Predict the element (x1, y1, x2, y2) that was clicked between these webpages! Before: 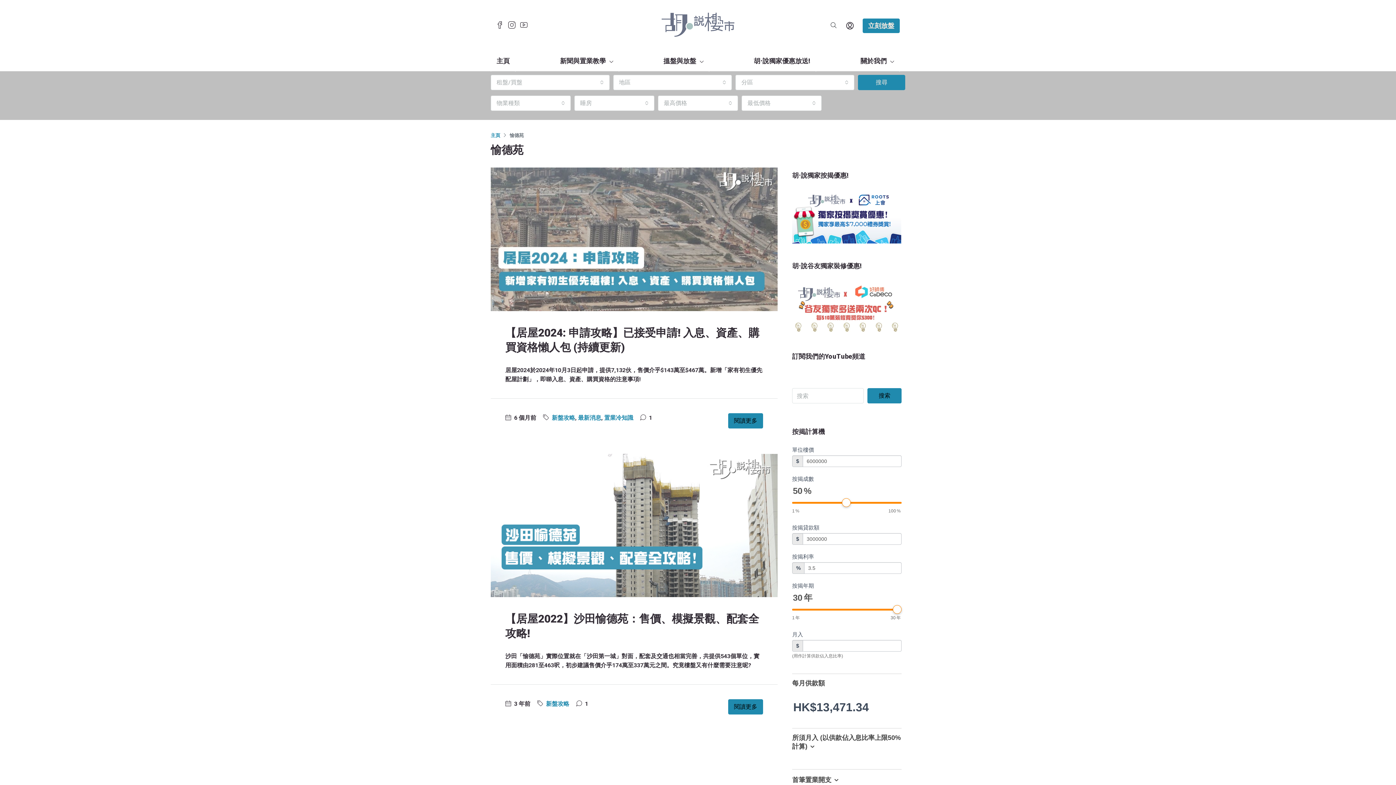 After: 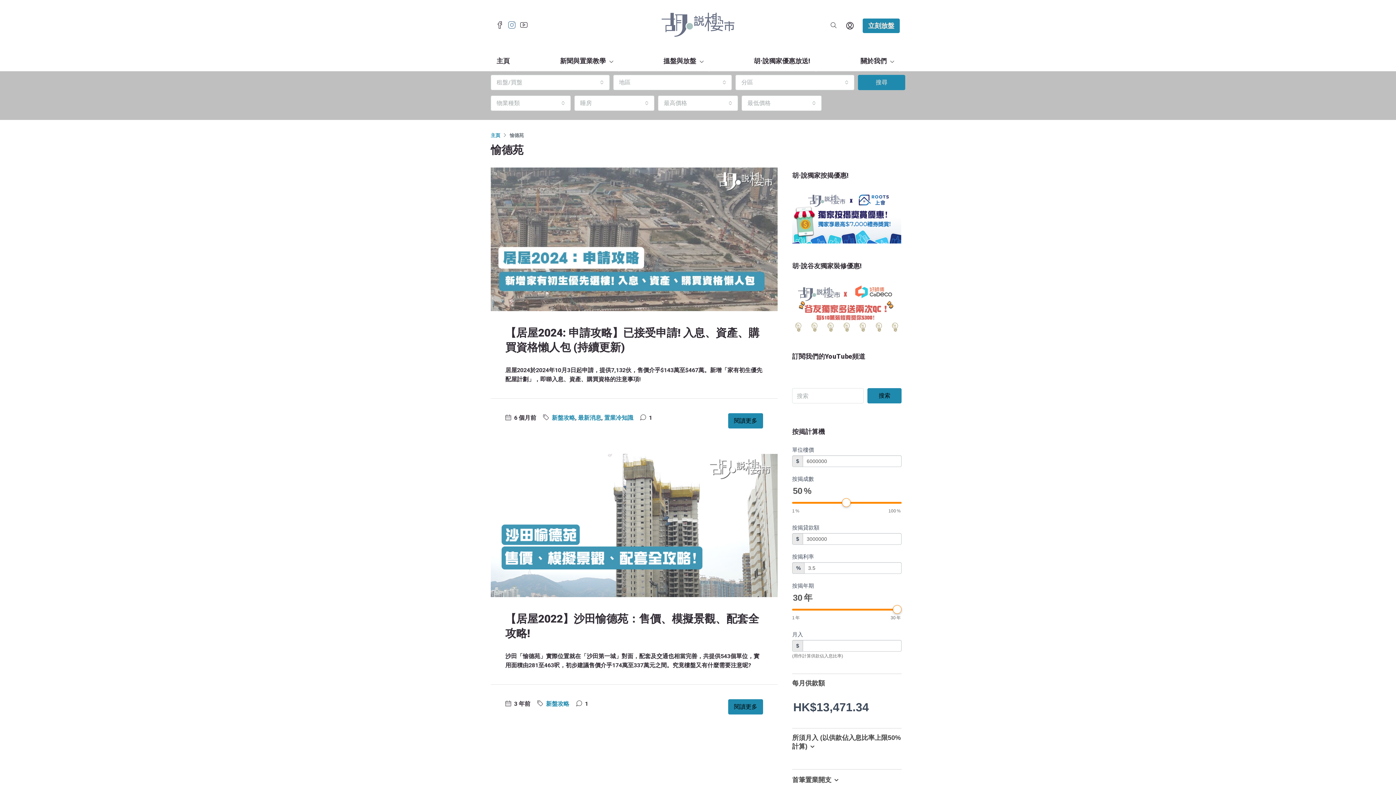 Action: bbox: (508, 21, 515, 29)